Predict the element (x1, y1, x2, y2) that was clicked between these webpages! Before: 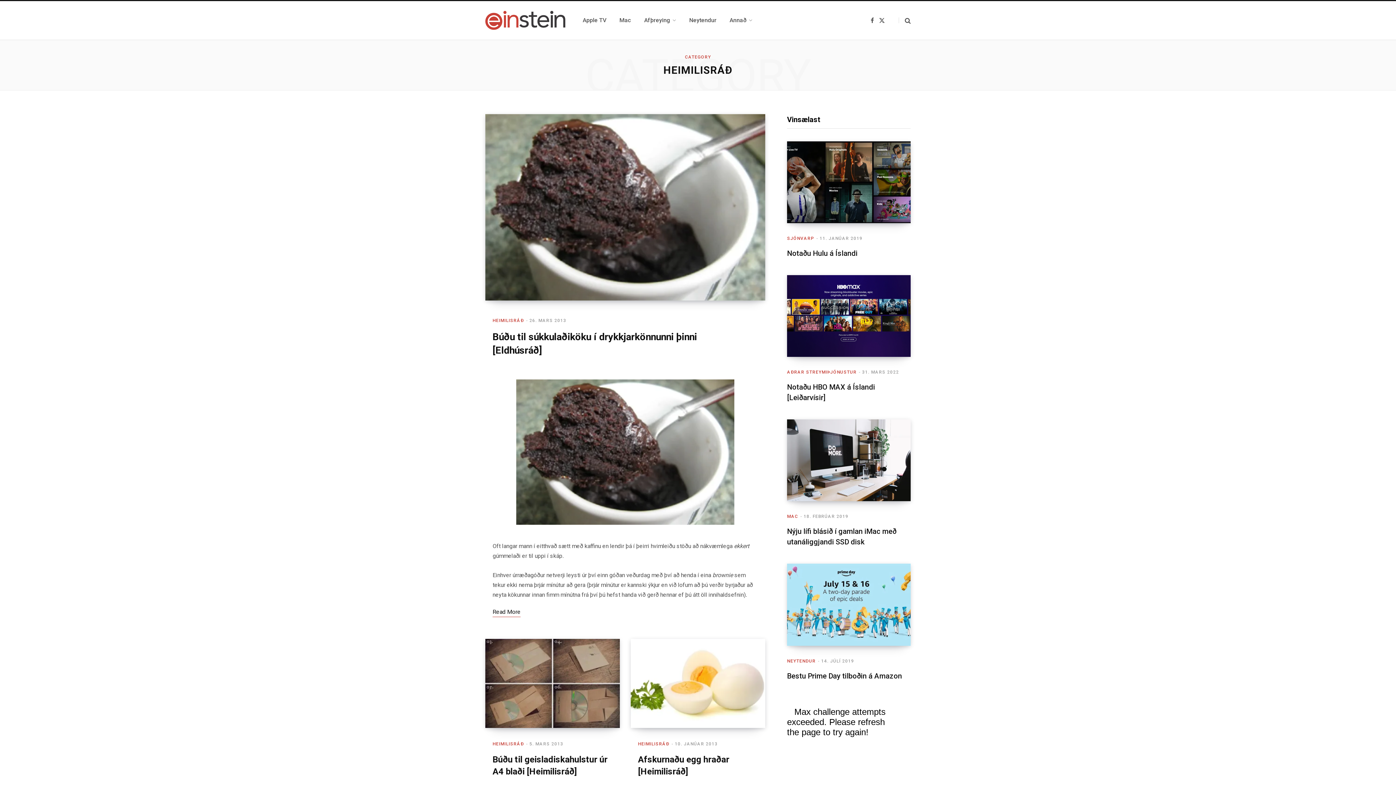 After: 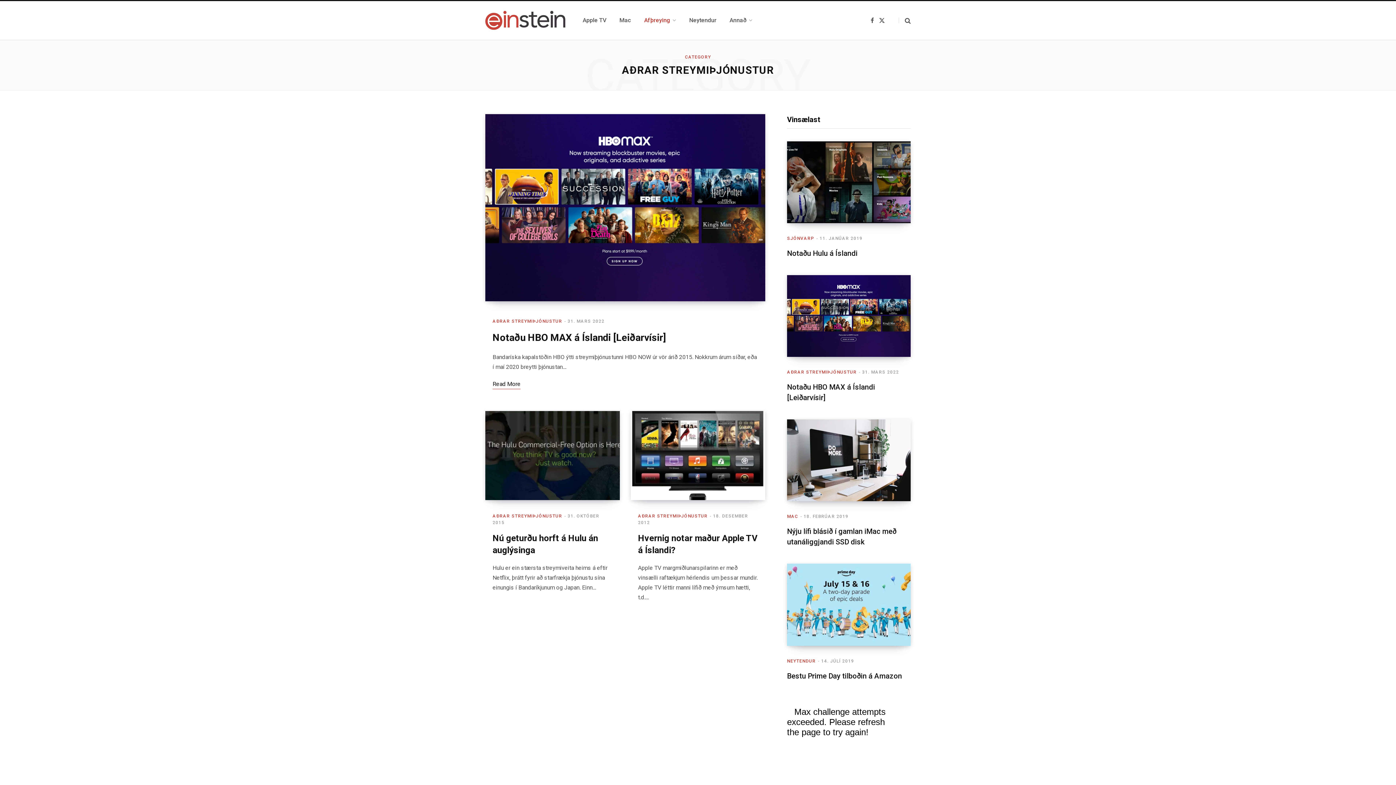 Action: bbox: (787, 369, 856, 375) label: AÐRAR STREYMIÞJÓNUSTUR